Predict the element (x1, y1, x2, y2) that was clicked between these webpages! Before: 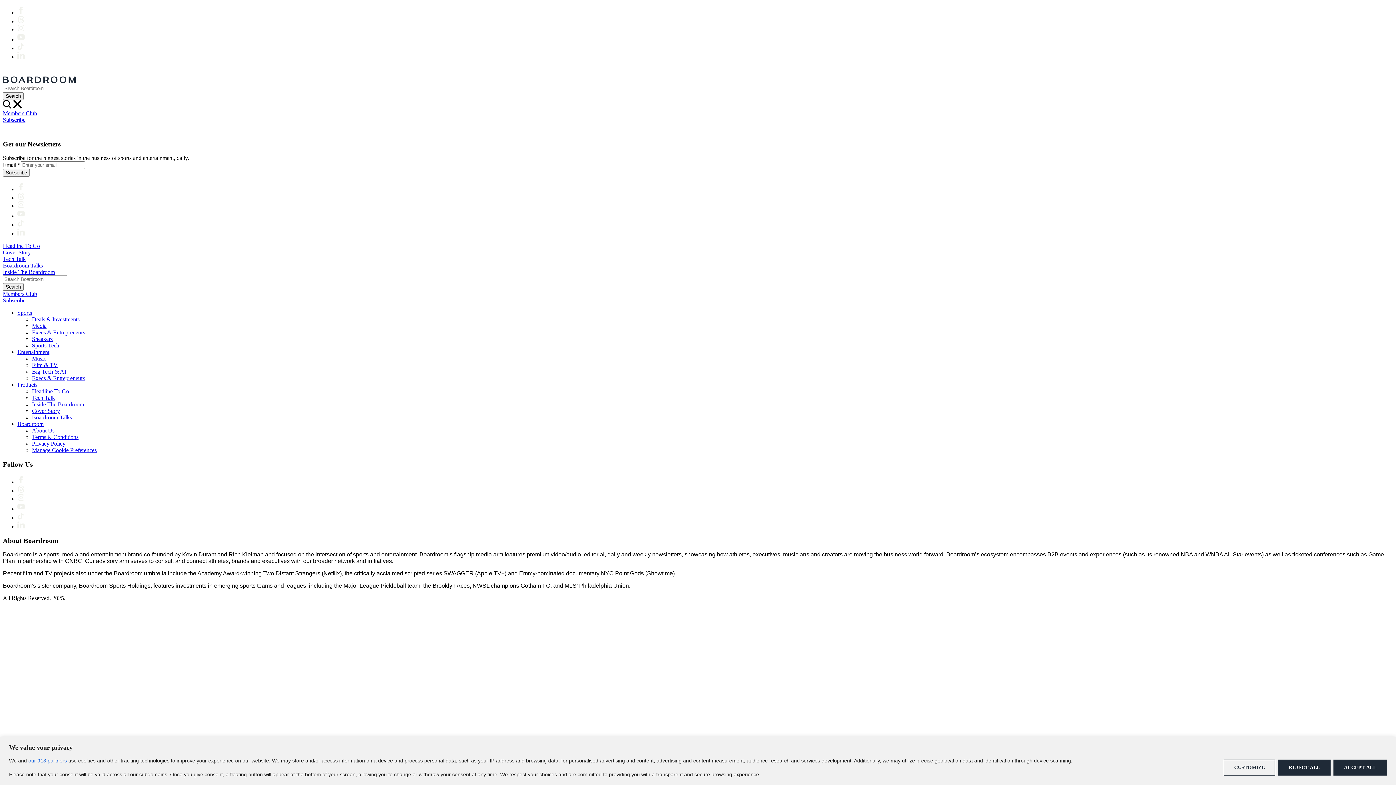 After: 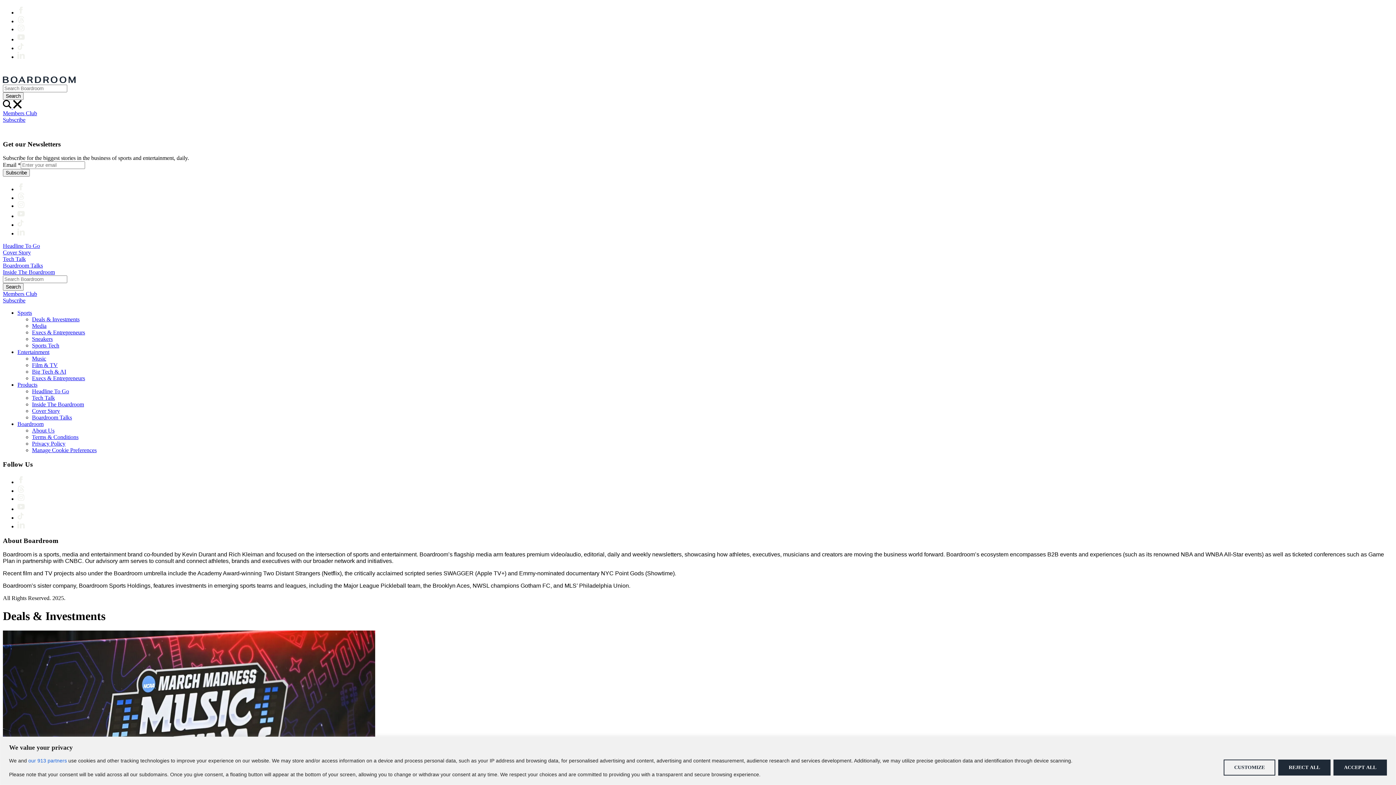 Action: bbox: (32, 316, 79, 322) label: Deals & Investments